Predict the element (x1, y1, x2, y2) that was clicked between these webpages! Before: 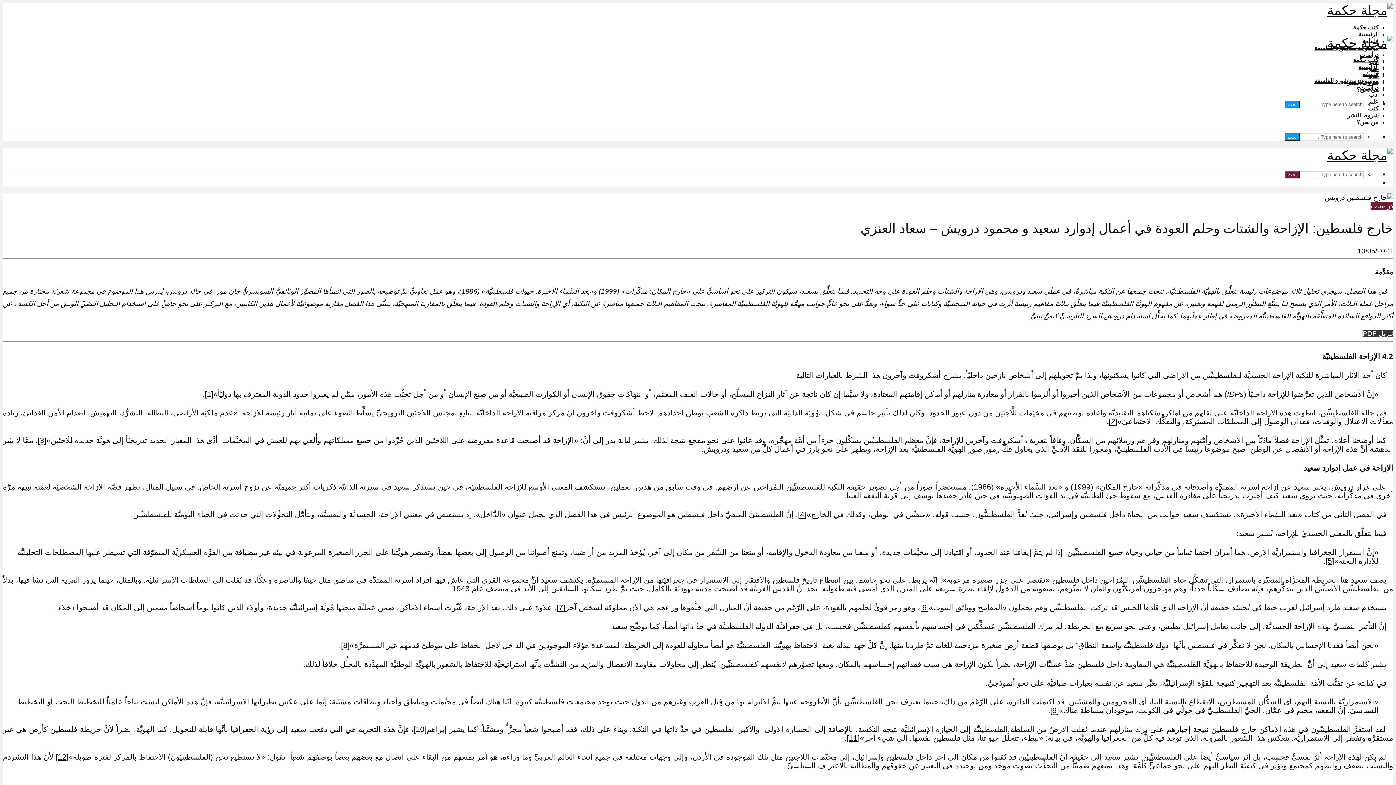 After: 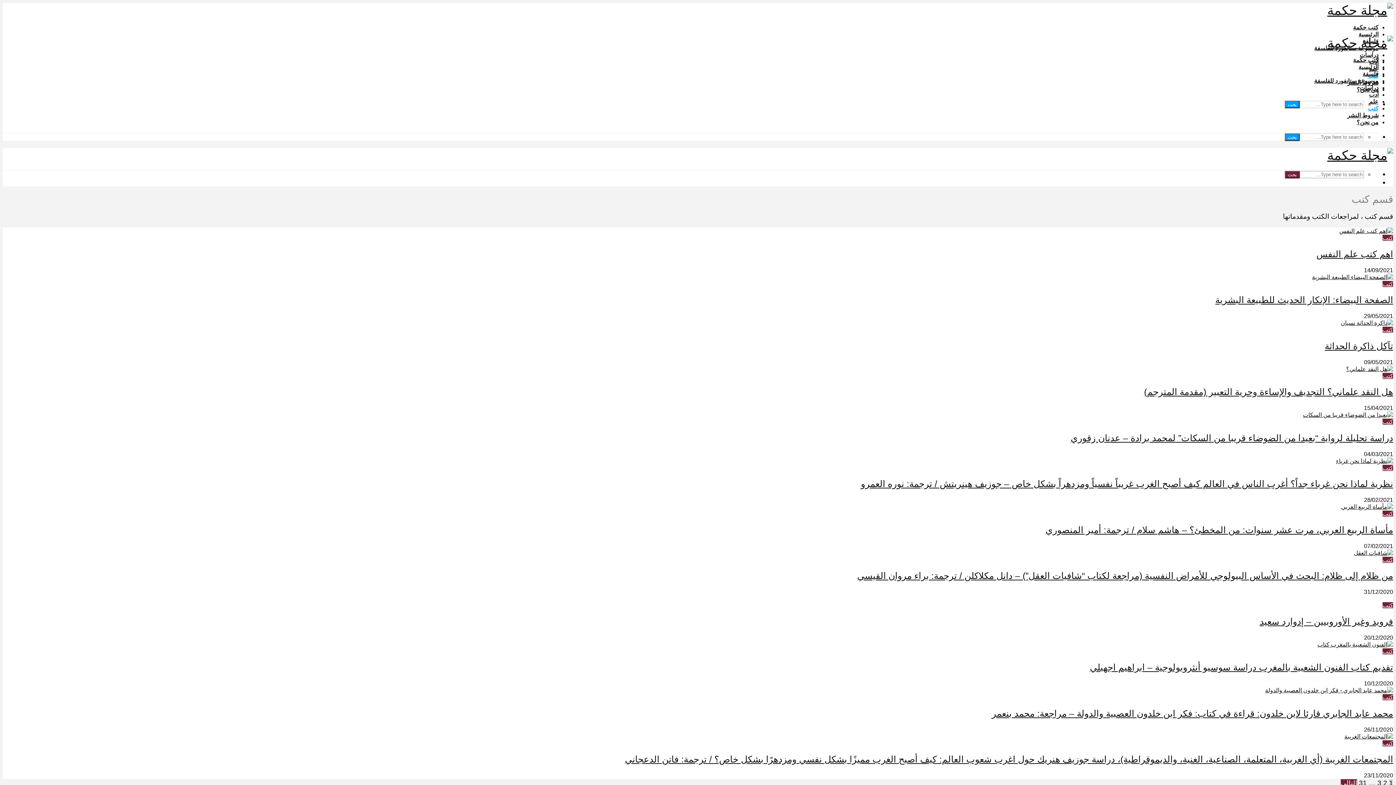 Action: bbox: (1368, 105, 1378, 112) label: كتب